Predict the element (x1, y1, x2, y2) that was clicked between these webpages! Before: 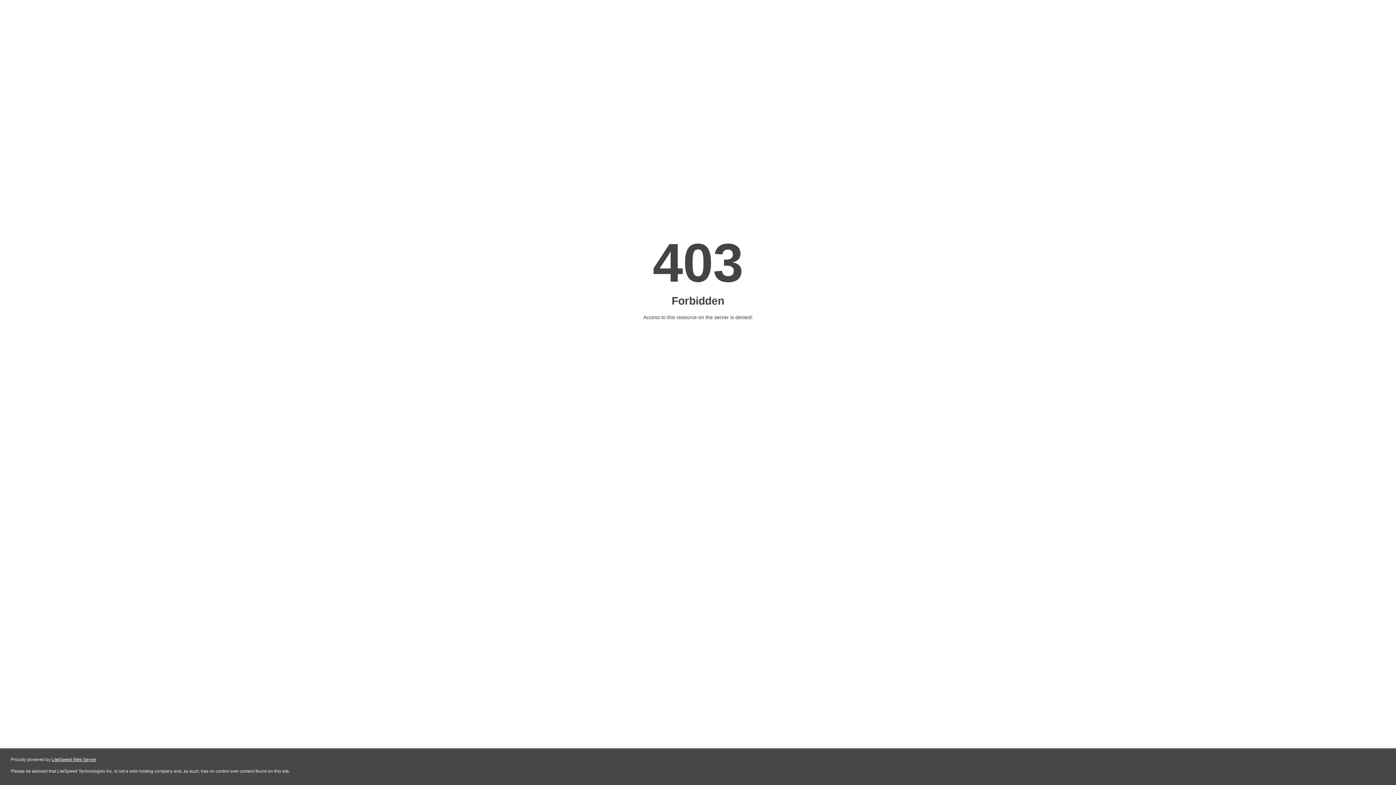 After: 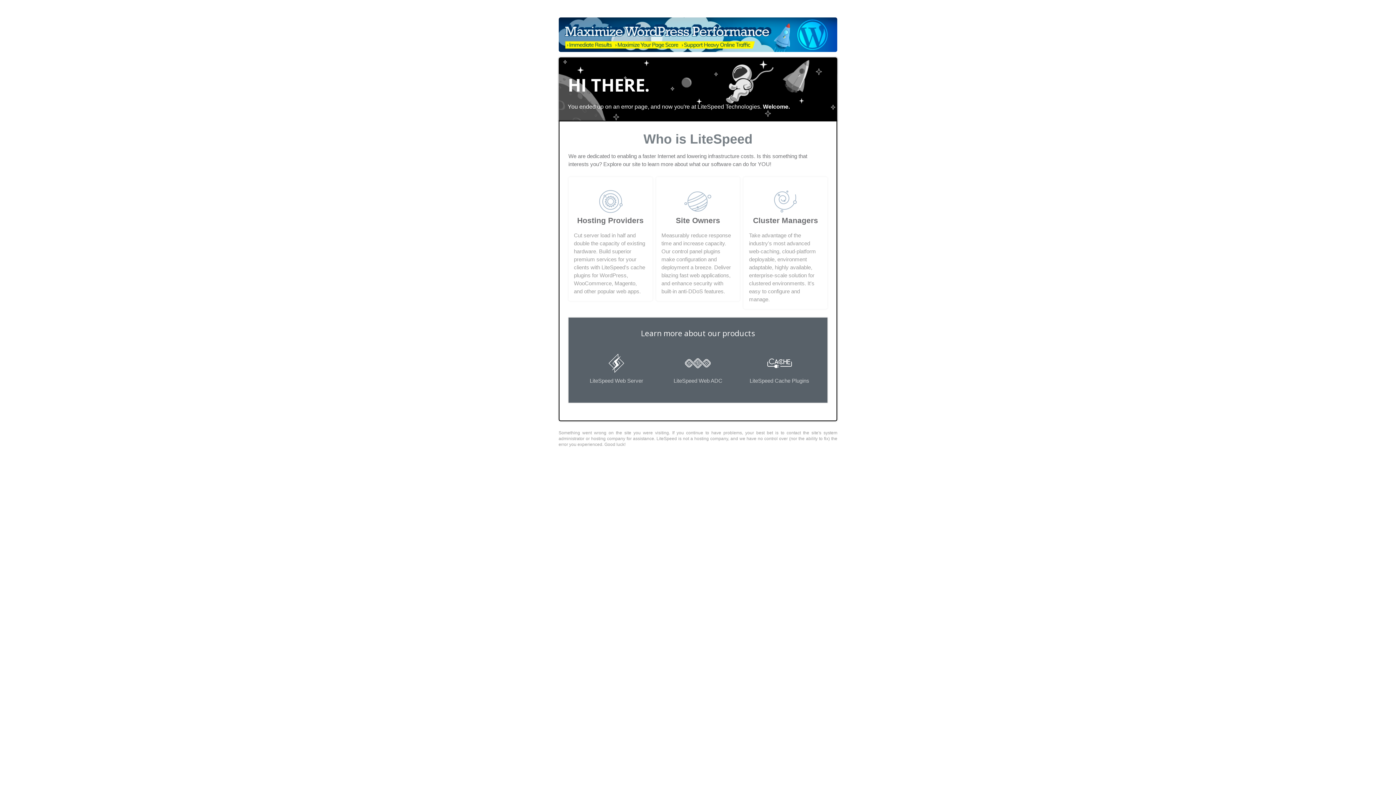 Action: bbox: (51, 757, 96, 762) label: LiteSpeed Web Server